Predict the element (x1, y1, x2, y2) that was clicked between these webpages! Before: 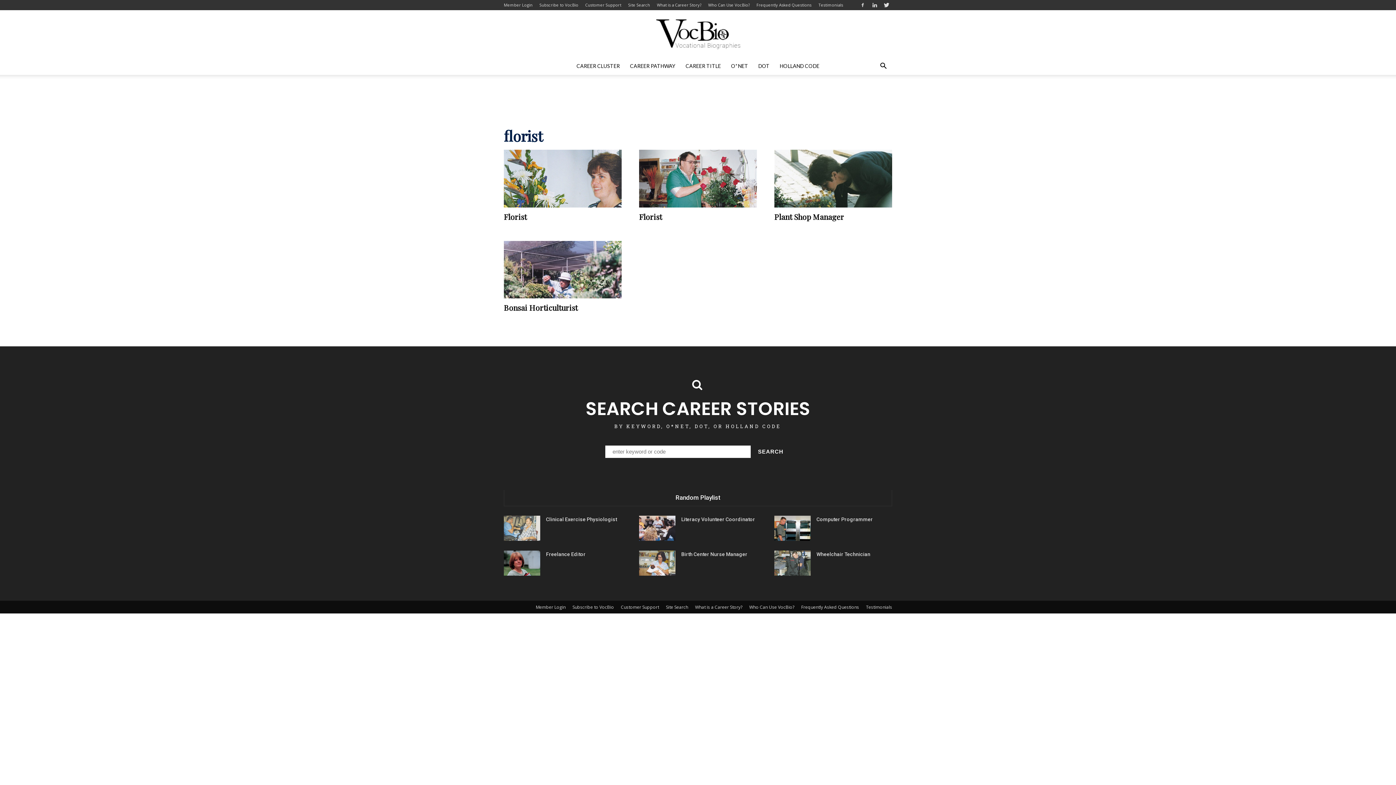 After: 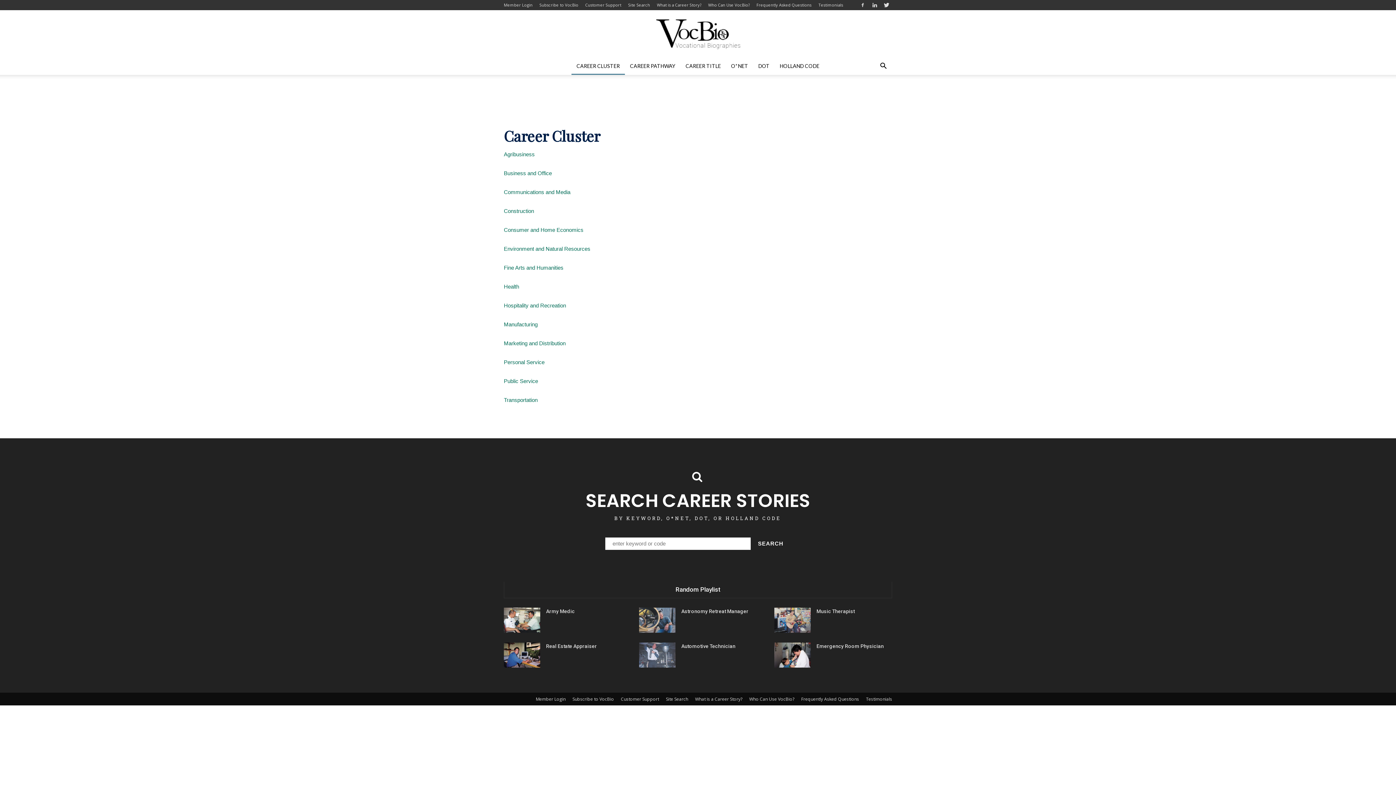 Action: label: CAREER CLUSTER bbox: (571, 57, 625, 74)